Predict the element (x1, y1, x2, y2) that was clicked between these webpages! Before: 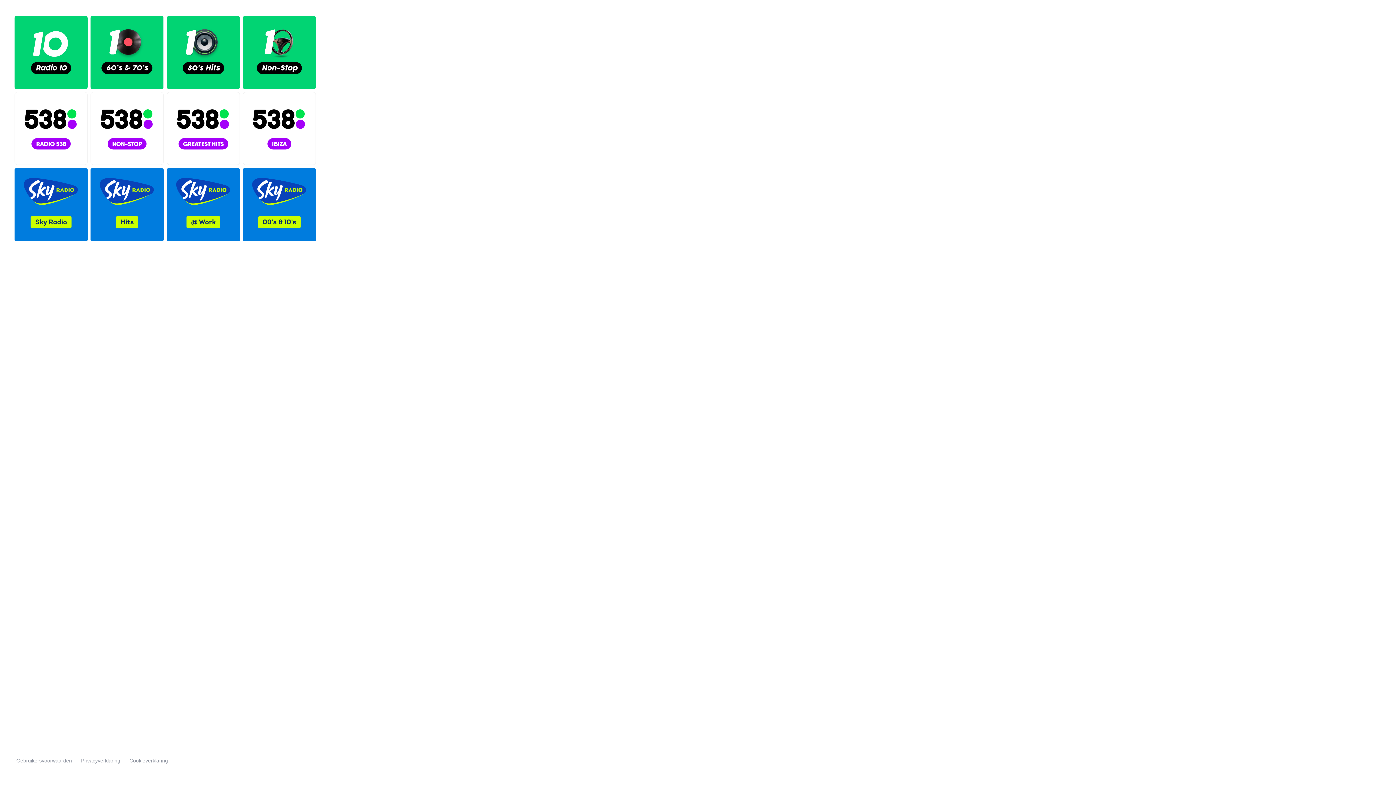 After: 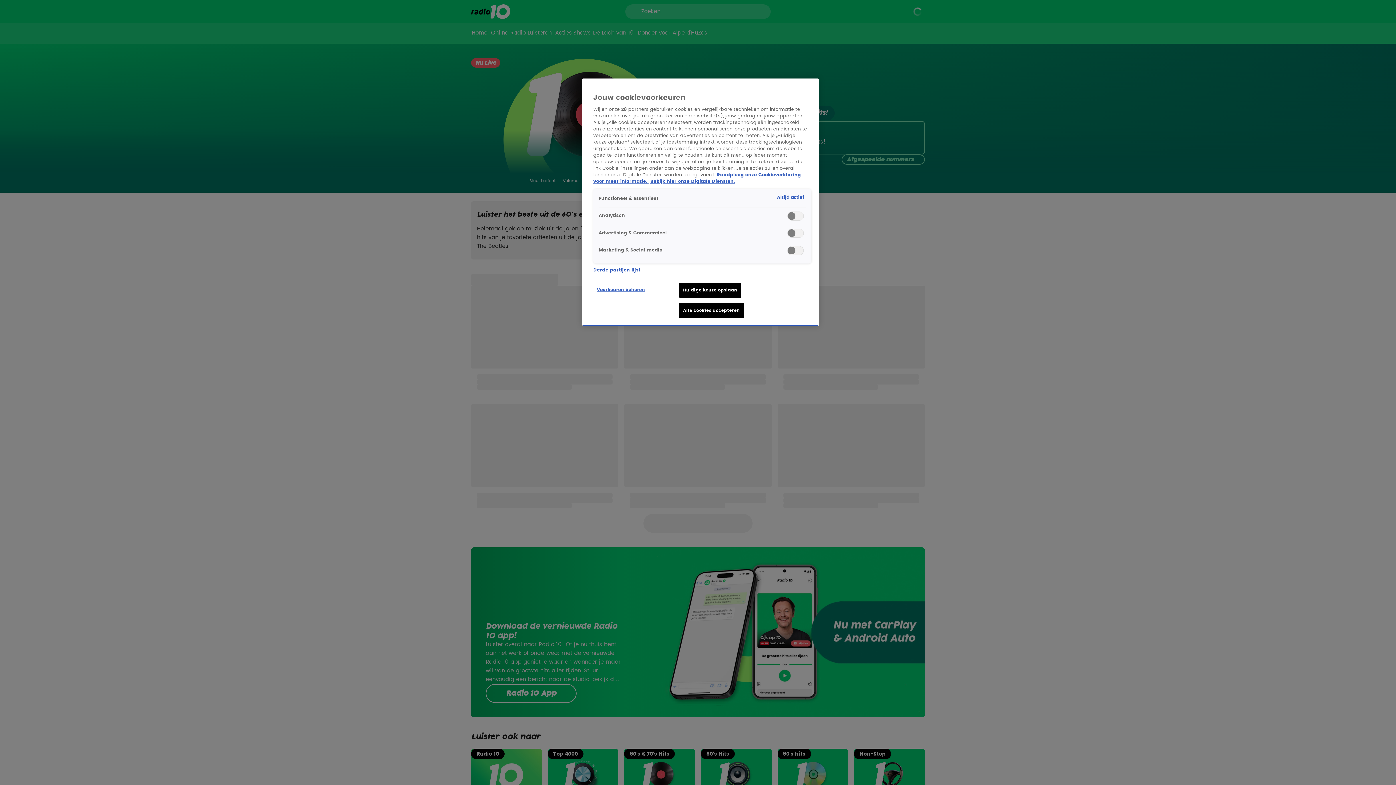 Action: bbox: (90, 16, 163, 89)